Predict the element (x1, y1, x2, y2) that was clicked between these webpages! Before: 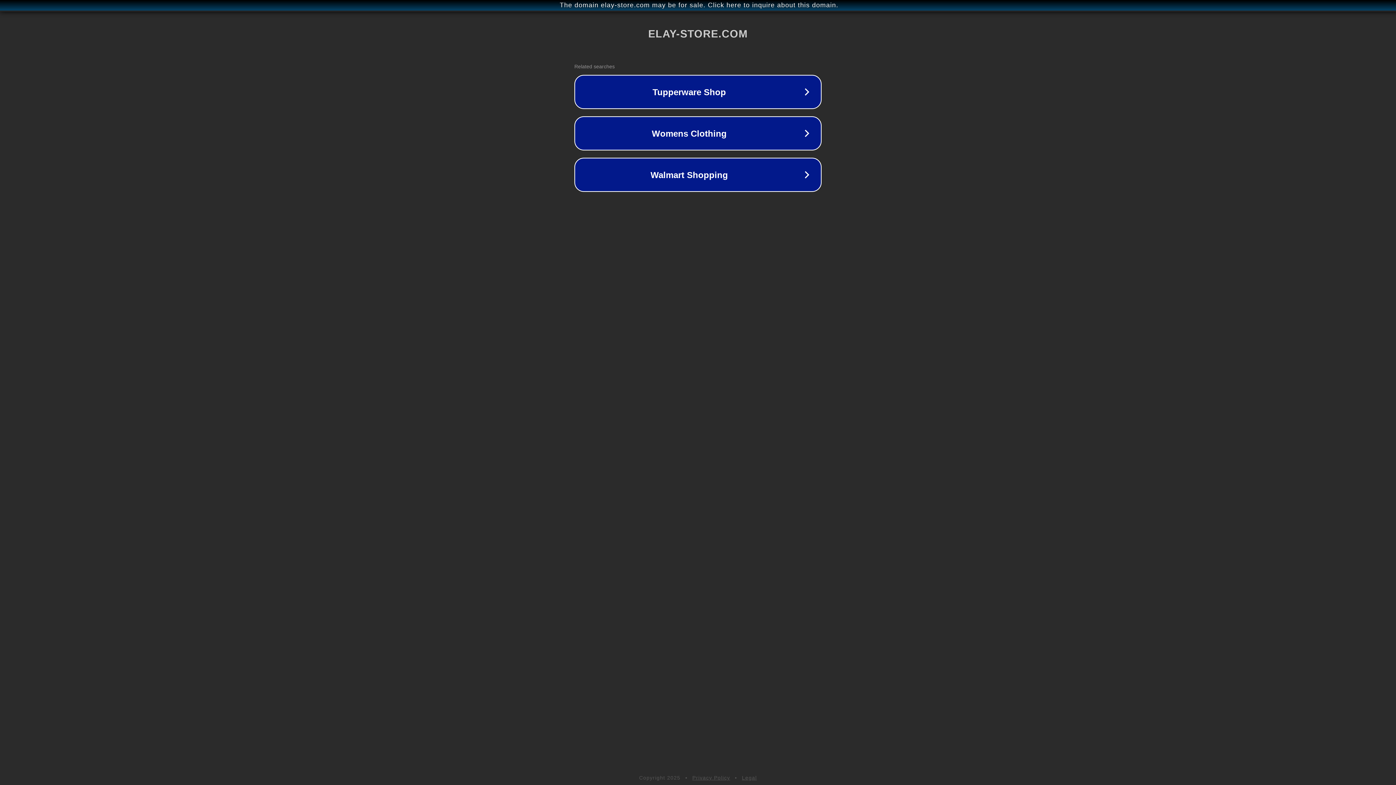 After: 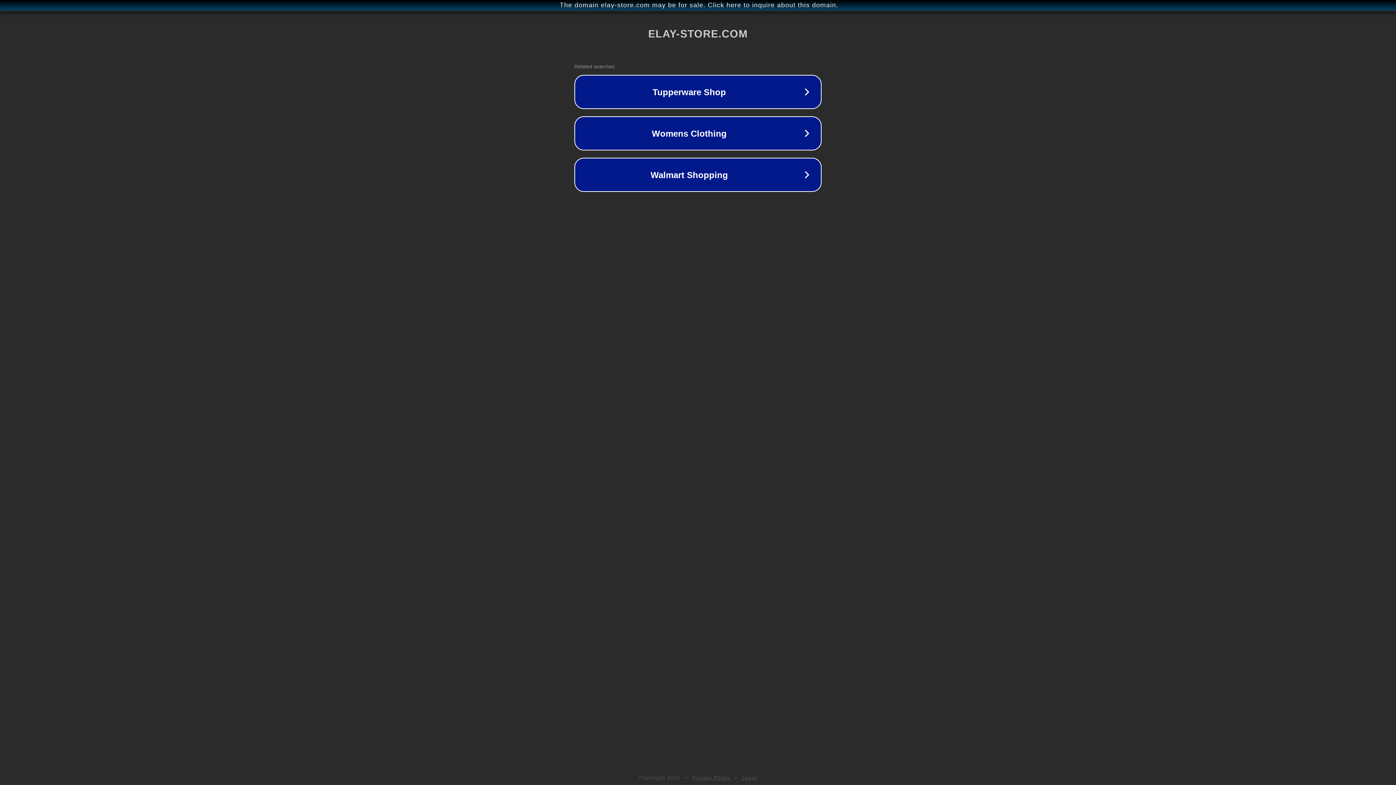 Action: bbox: (692, 775, 730, 781) label: Privacy Policy